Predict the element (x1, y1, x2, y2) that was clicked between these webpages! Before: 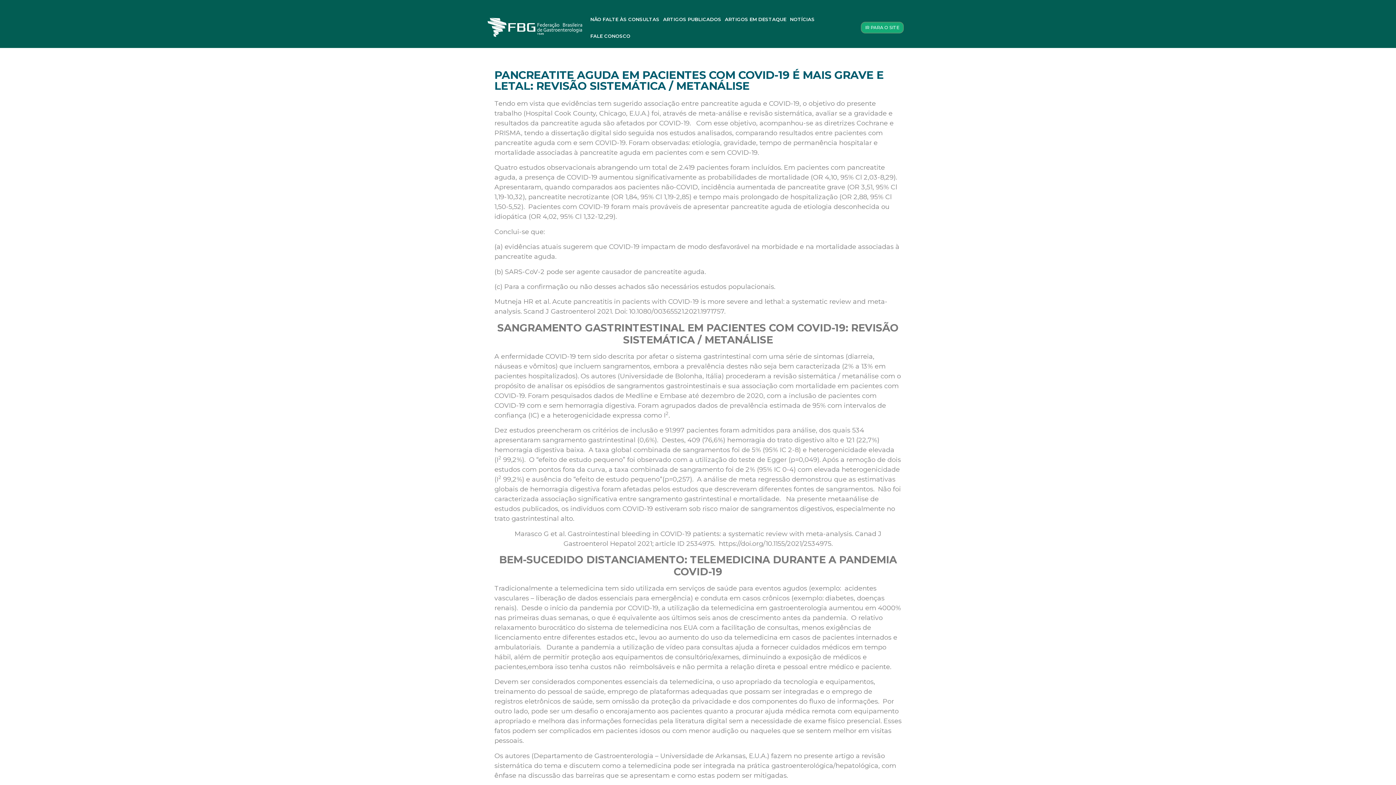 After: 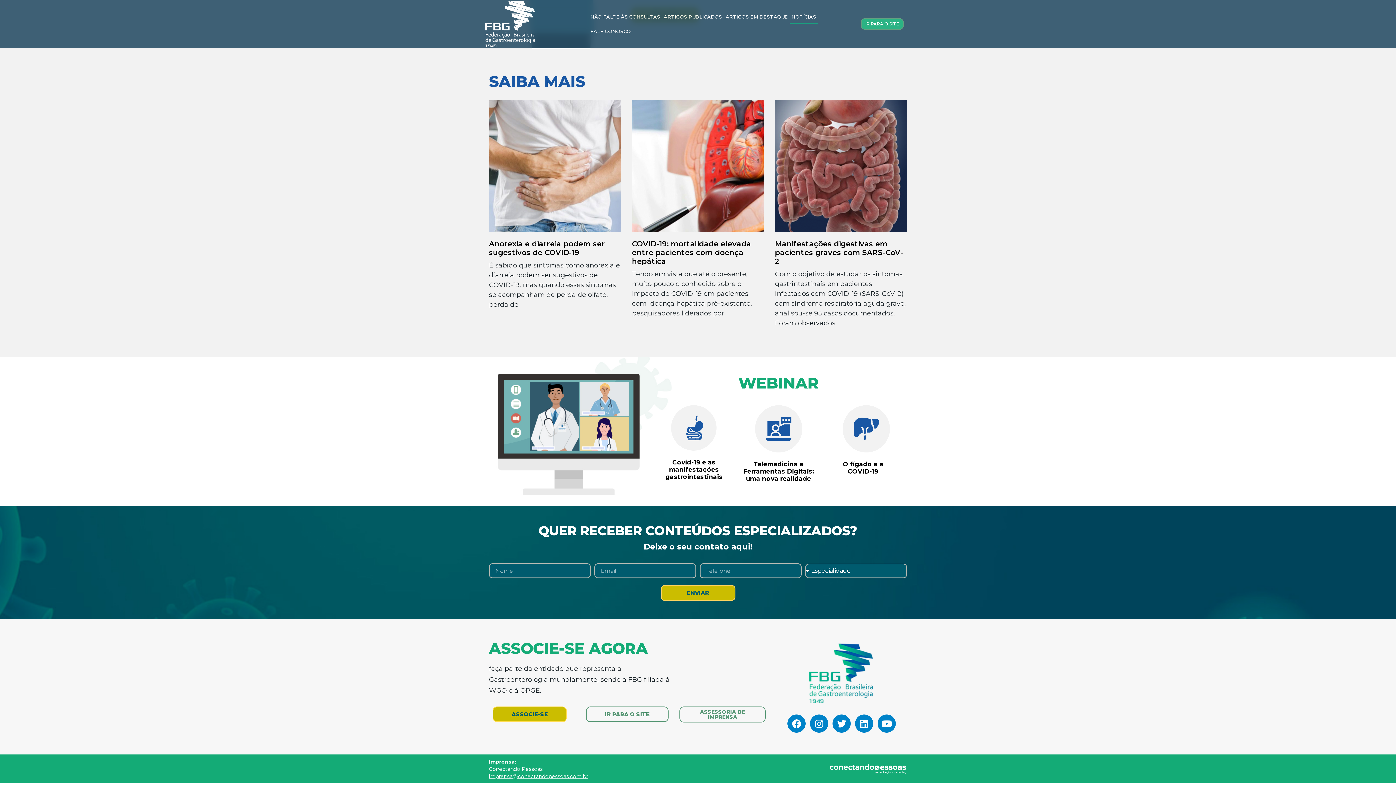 Action: bbox: (788, 10, 816, 27) label: NOTÍCIAS